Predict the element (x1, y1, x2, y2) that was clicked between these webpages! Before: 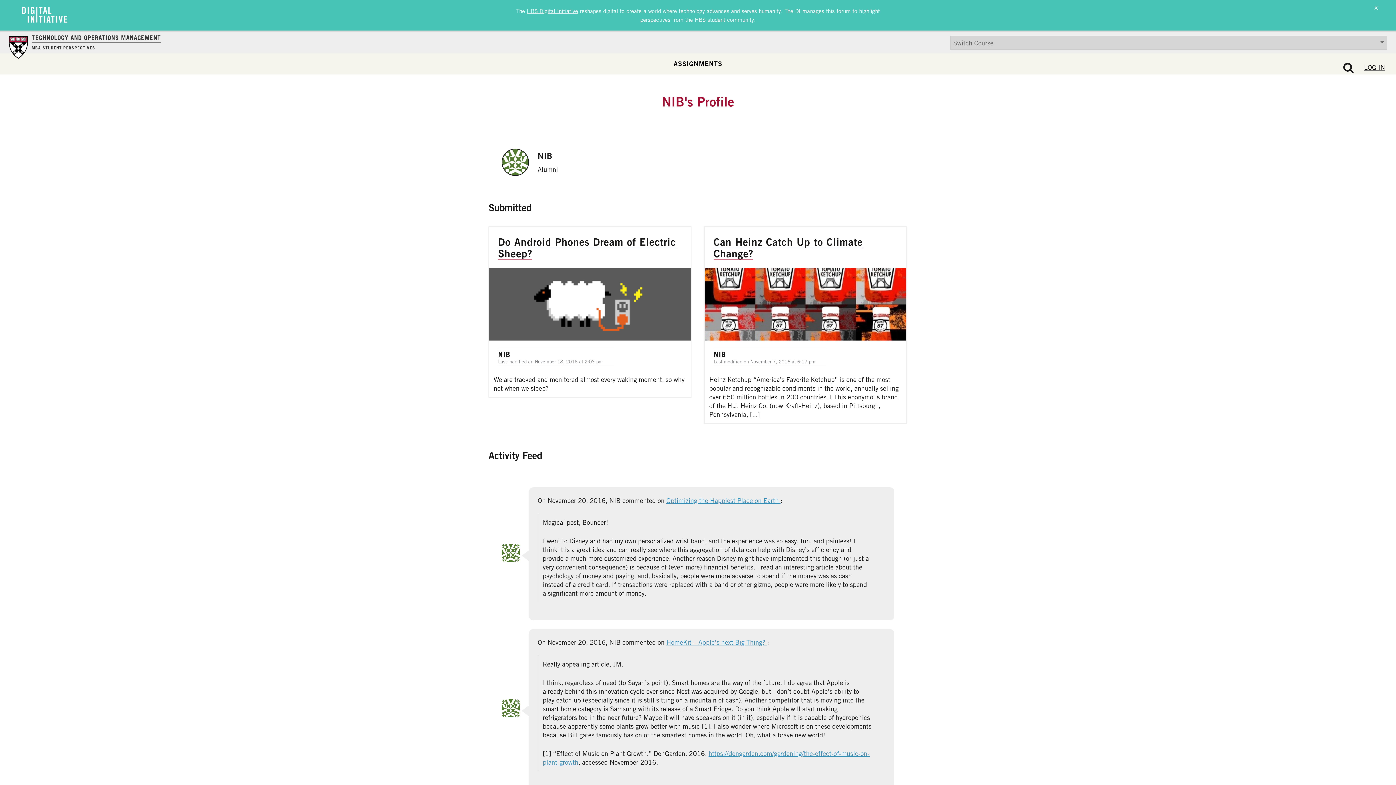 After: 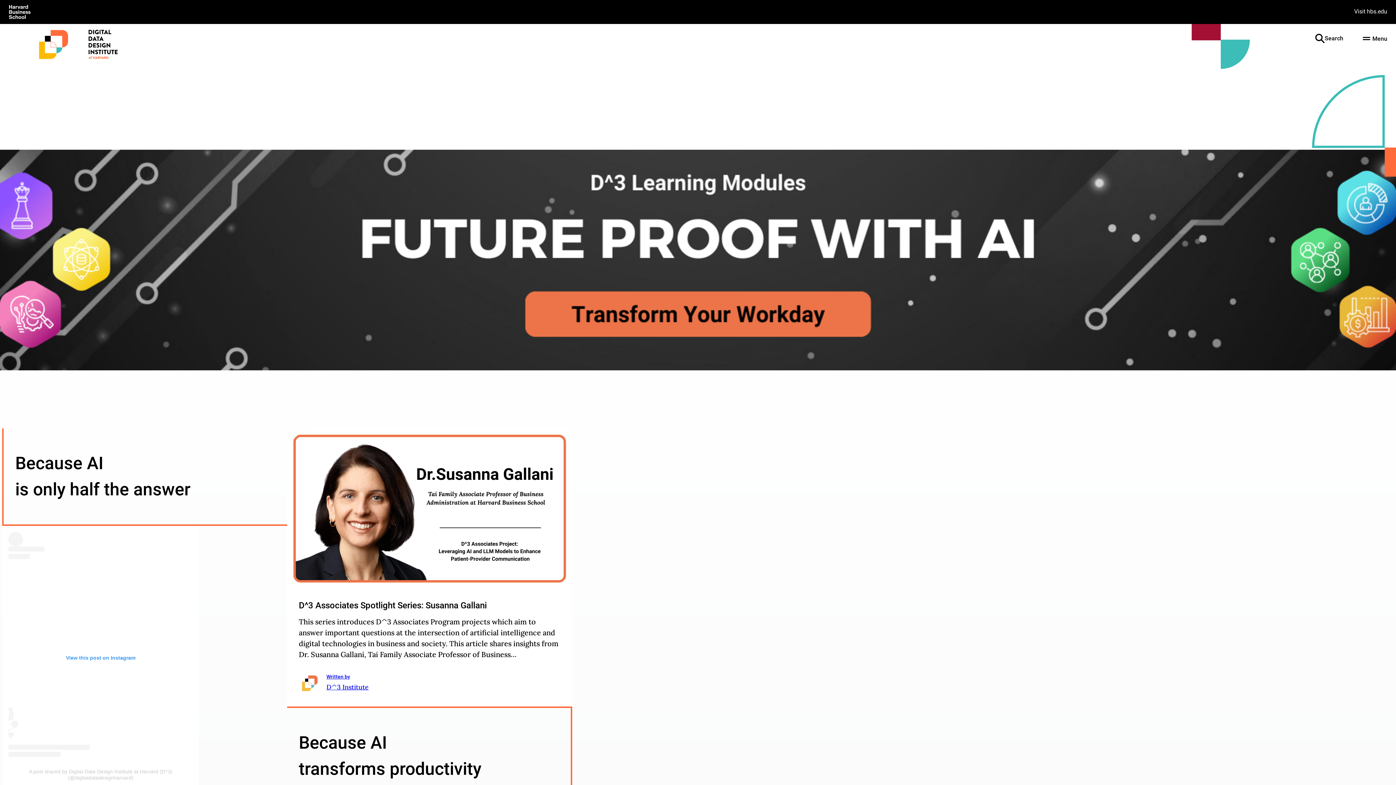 Action: bbox: (21, 17, 68, 24)